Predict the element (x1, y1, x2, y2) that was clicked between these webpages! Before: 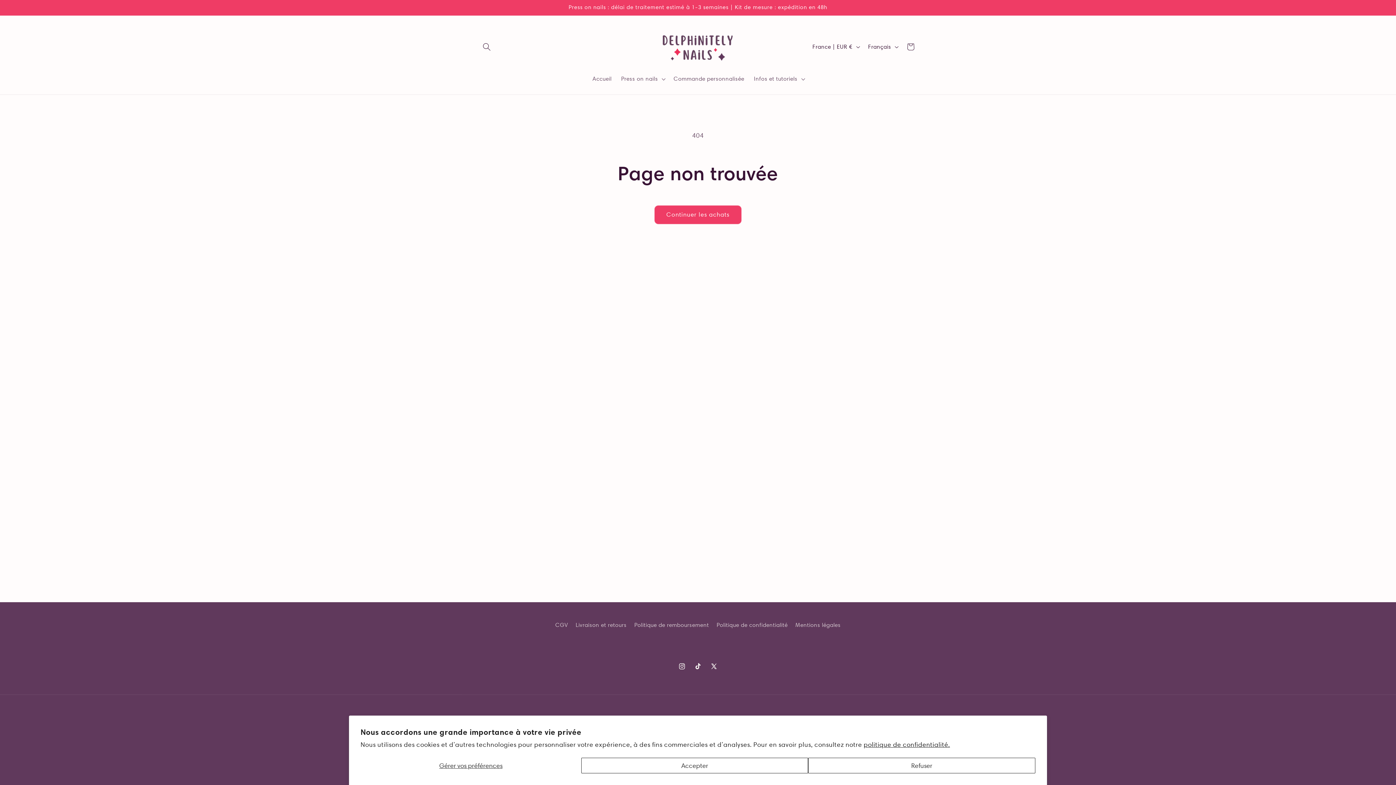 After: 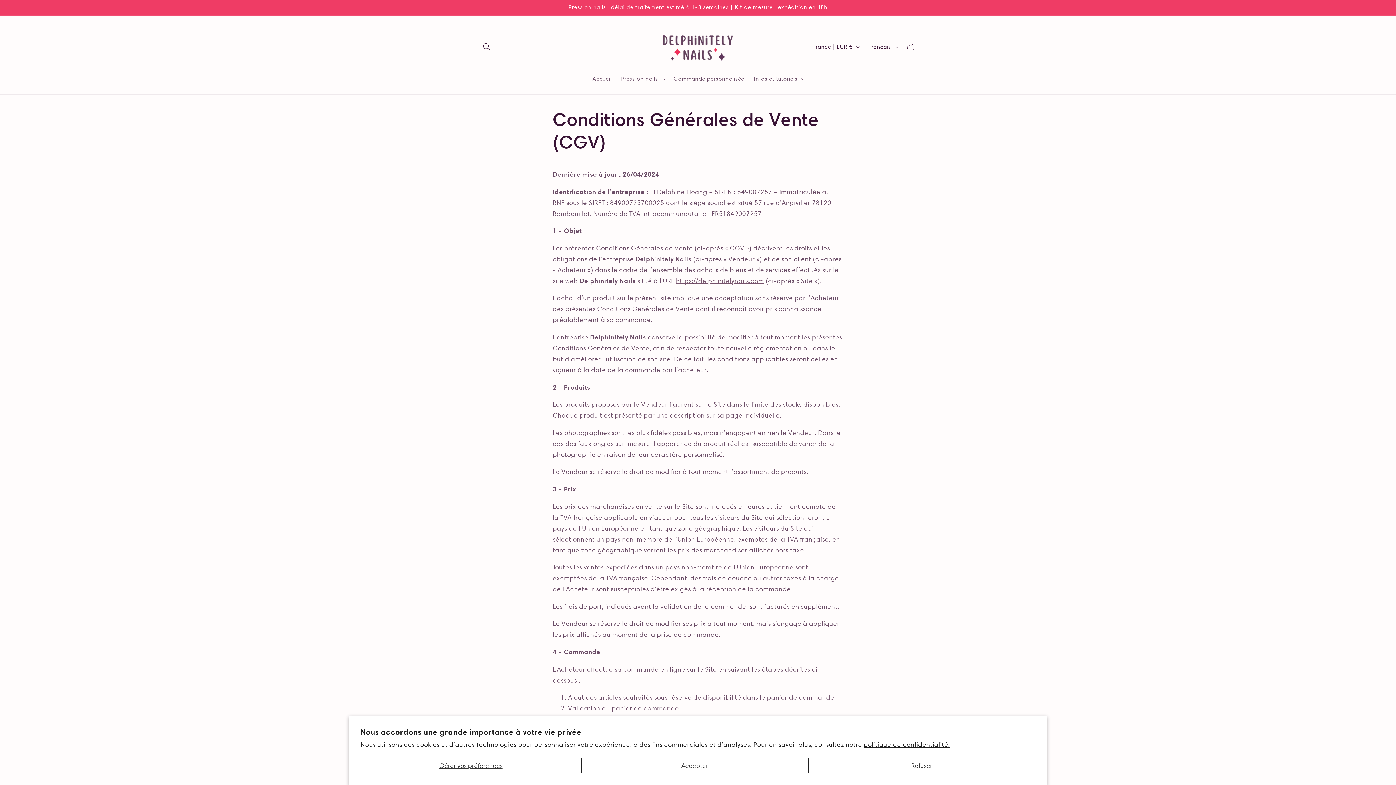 Action: bbox: (555, 620, 568, 632) label: CGV